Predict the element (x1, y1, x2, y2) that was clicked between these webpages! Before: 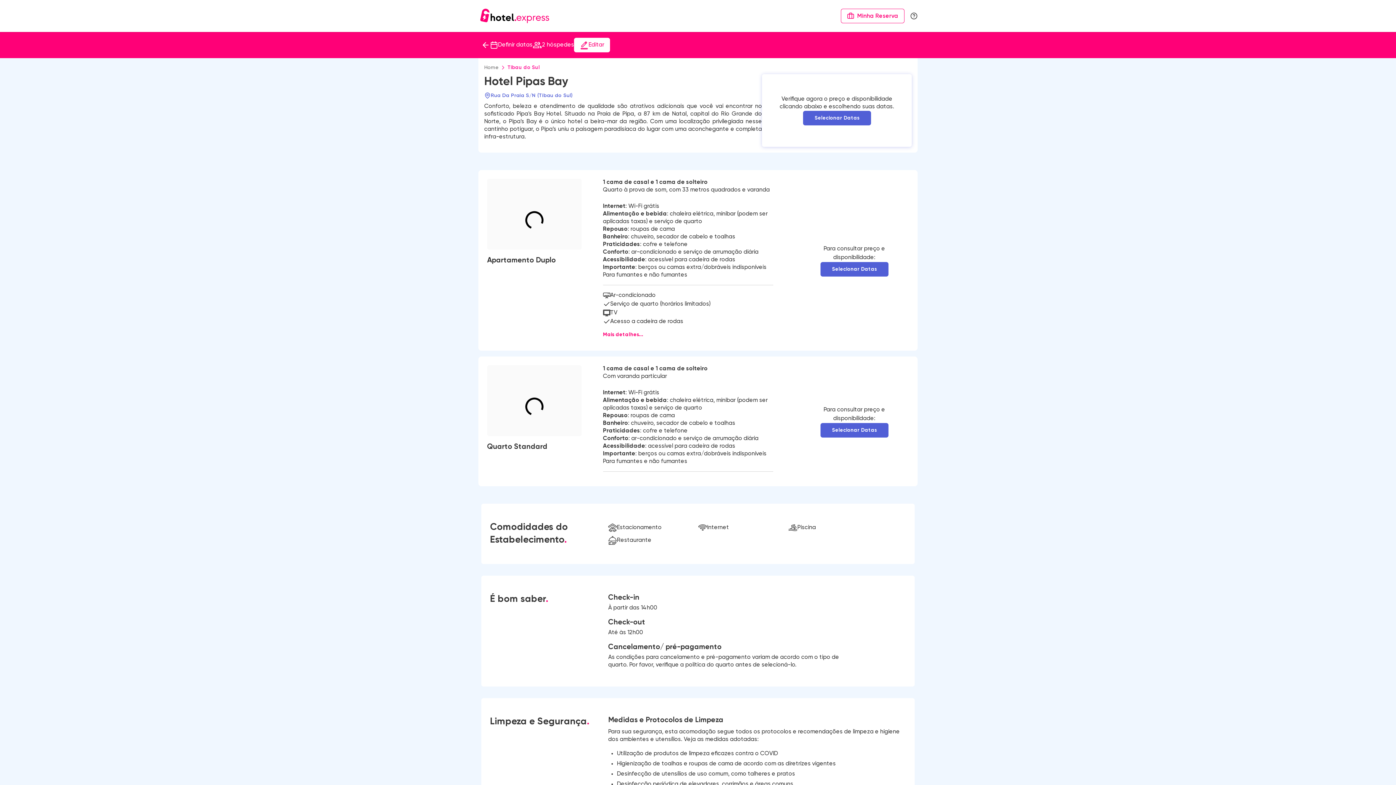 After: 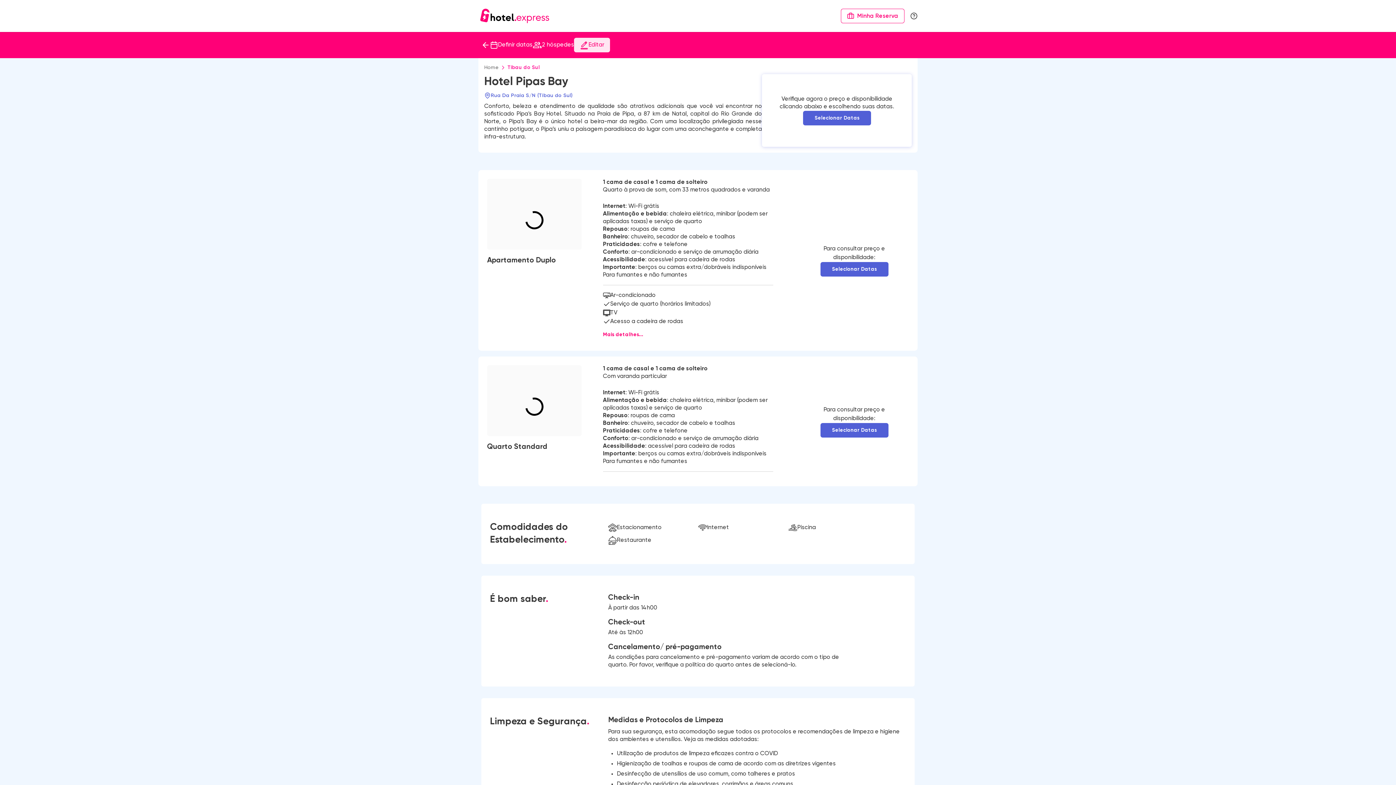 Action: label: Editar bbox: (574, 37, 610, 52)